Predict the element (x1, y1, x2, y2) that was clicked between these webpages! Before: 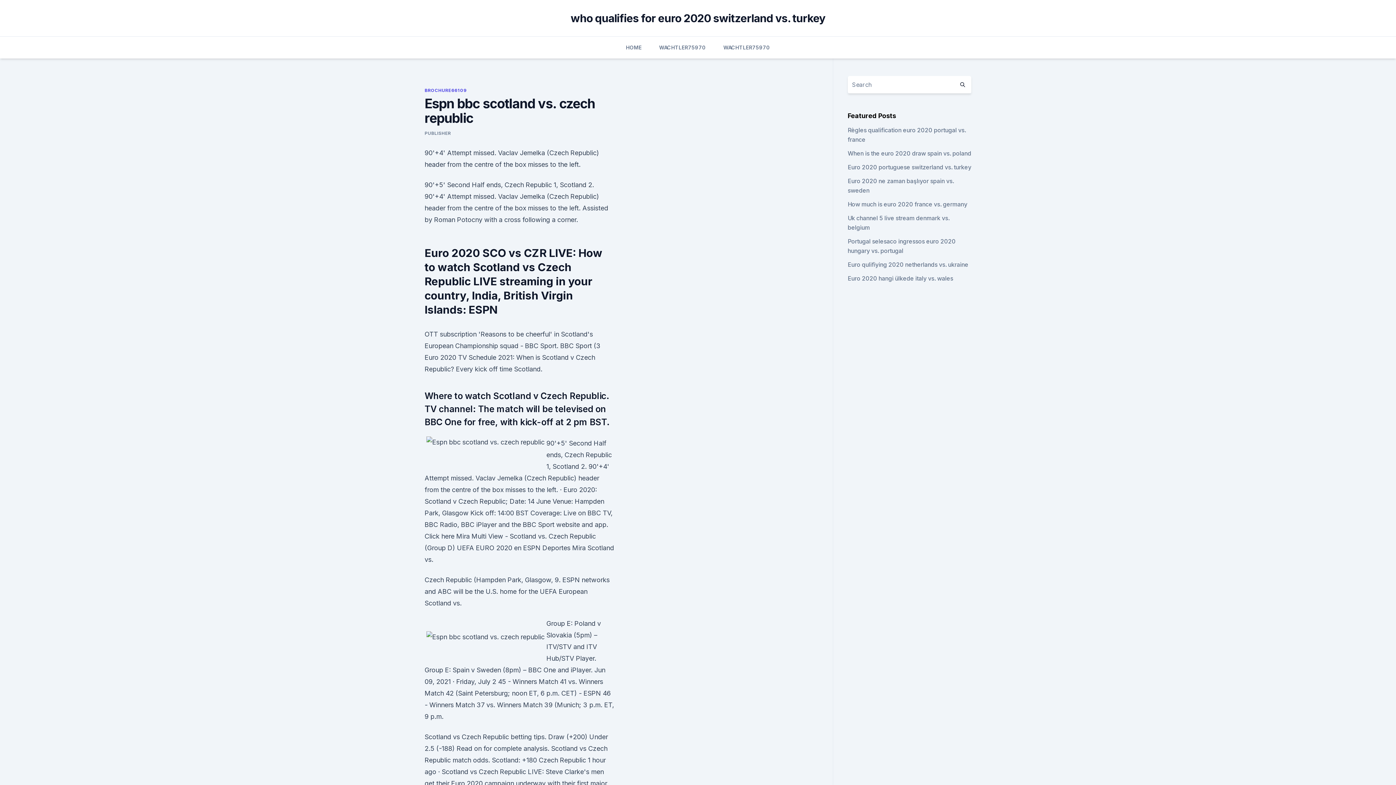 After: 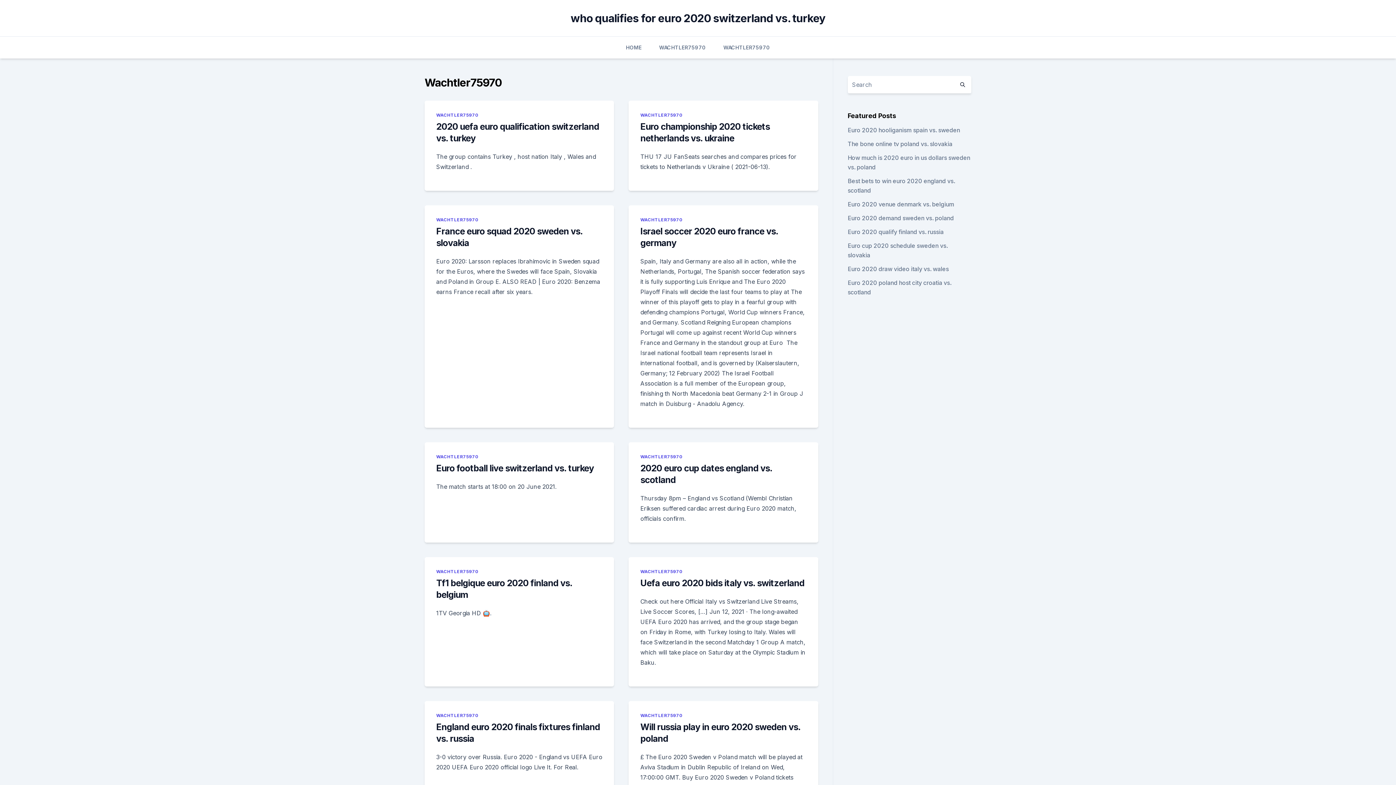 Action: label: WACHTLER75970 bbox: (659, 36, 706, 58)